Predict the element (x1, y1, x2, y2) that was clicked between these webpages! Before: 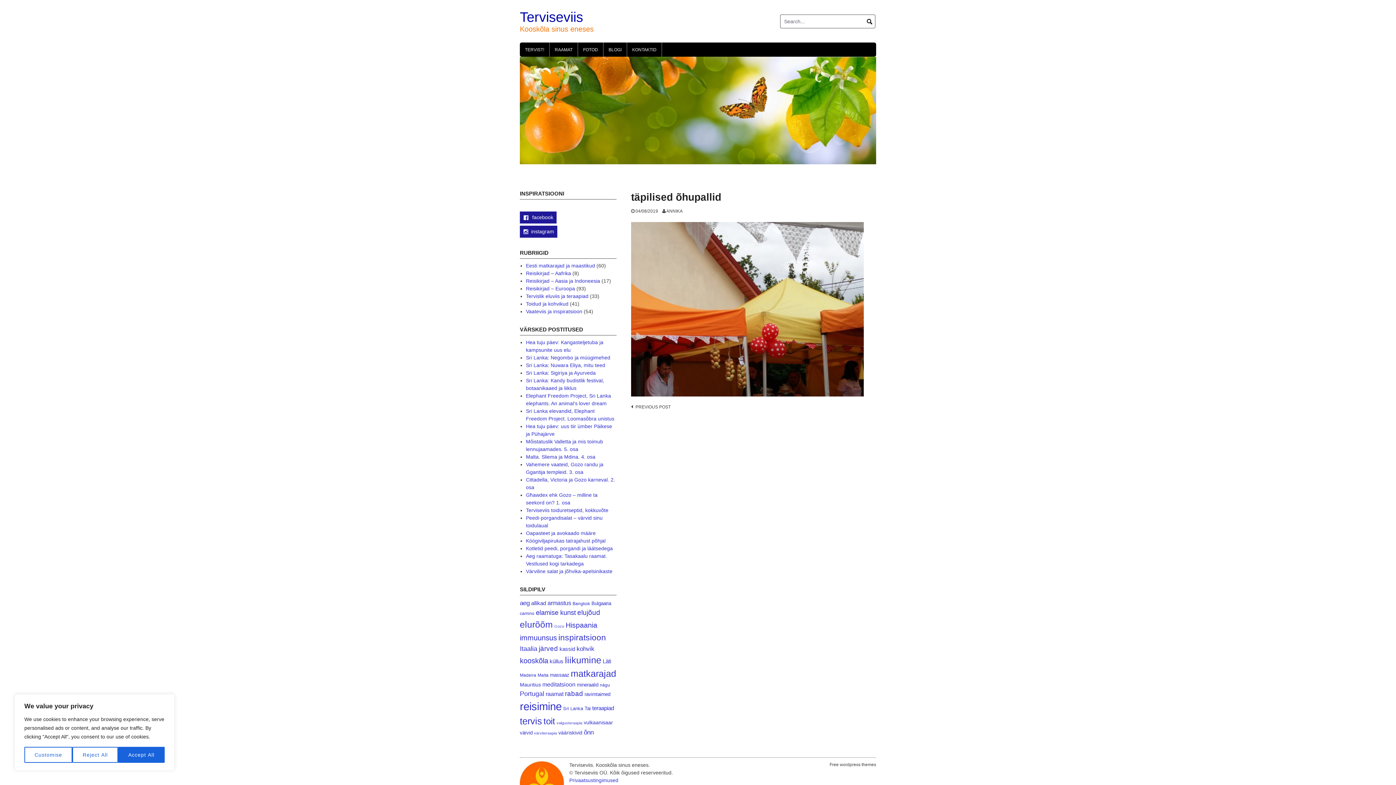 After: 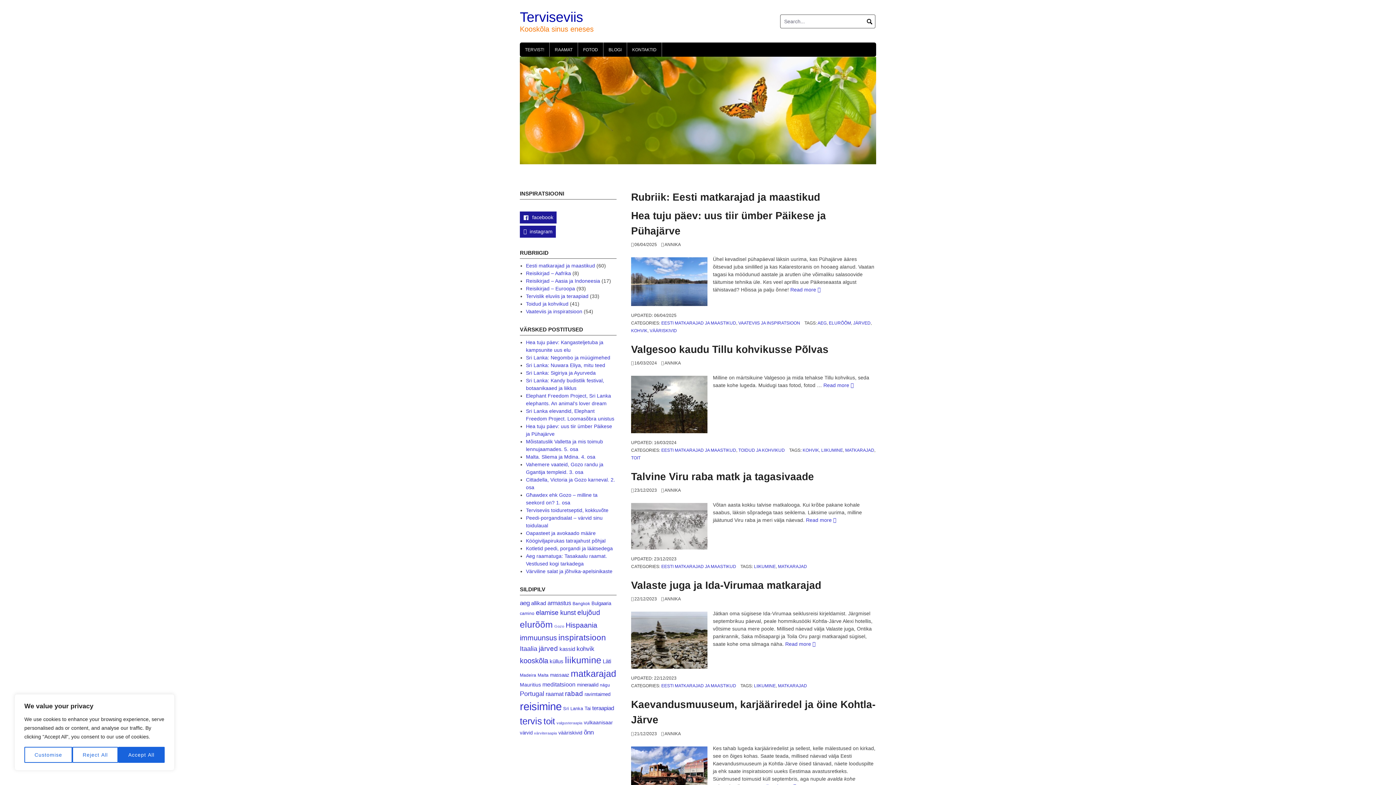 Action: bbox: (526, 263, 595, 268) label: Eesti matkarajad ja maastikud